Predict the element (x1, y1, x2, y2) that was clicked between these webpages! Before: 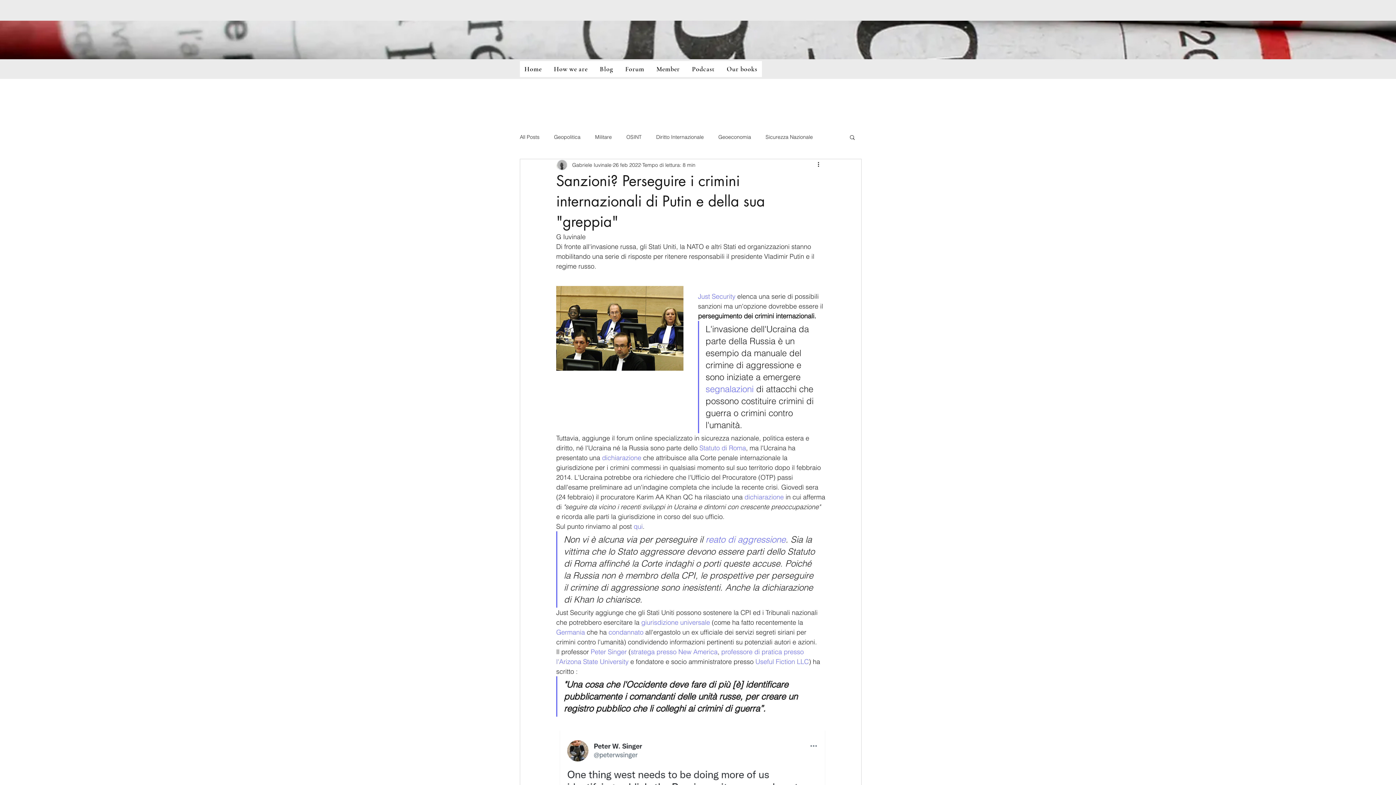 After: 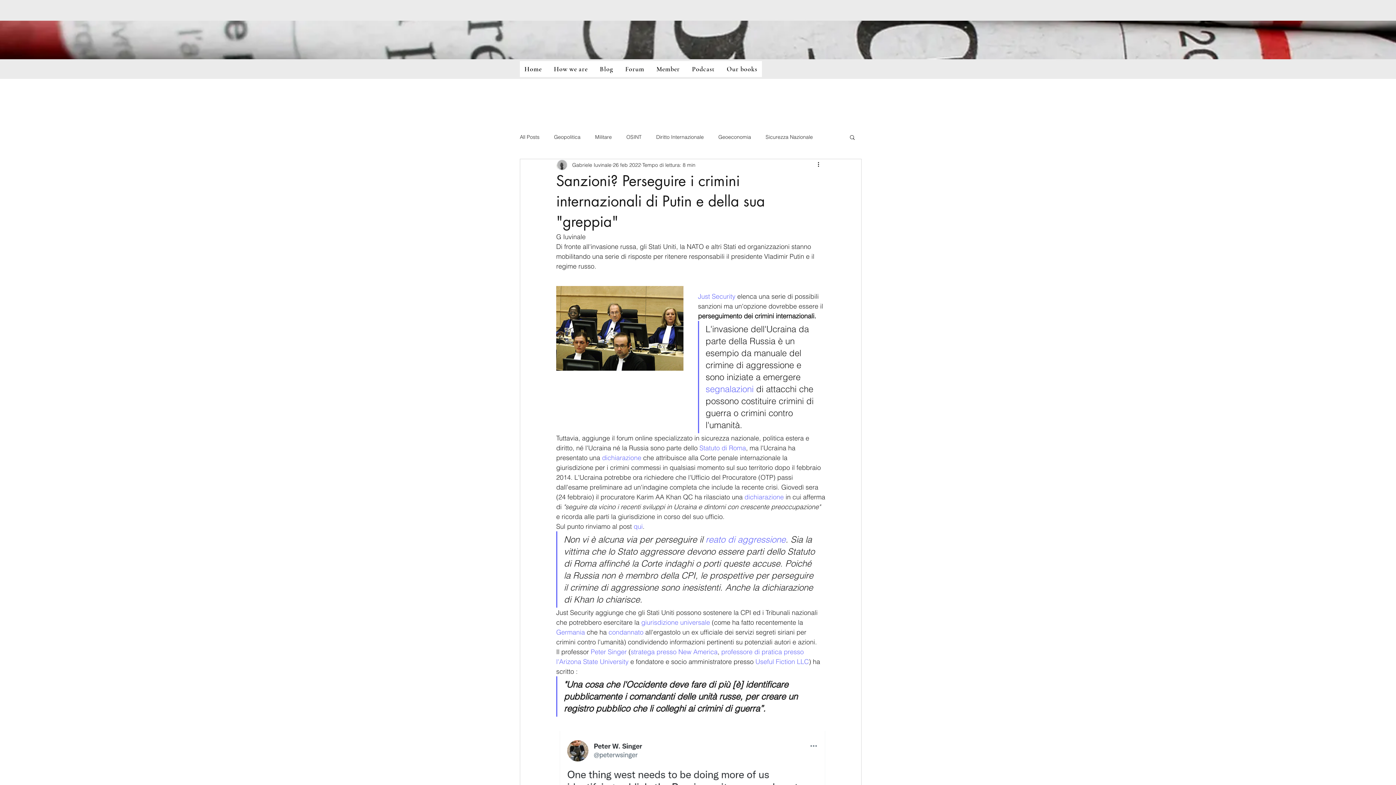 Action: label: dichiarazione bbox: (602, 453, 641, 462)